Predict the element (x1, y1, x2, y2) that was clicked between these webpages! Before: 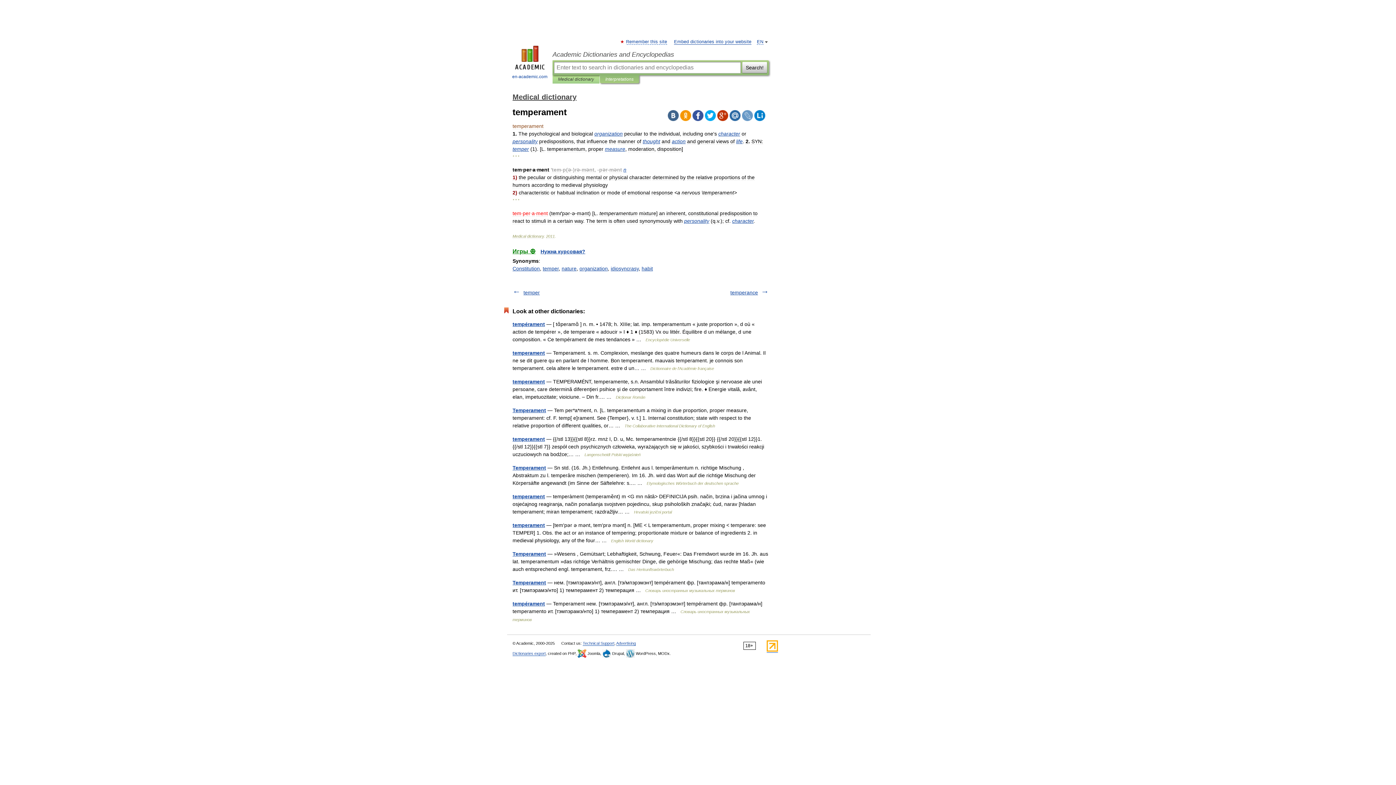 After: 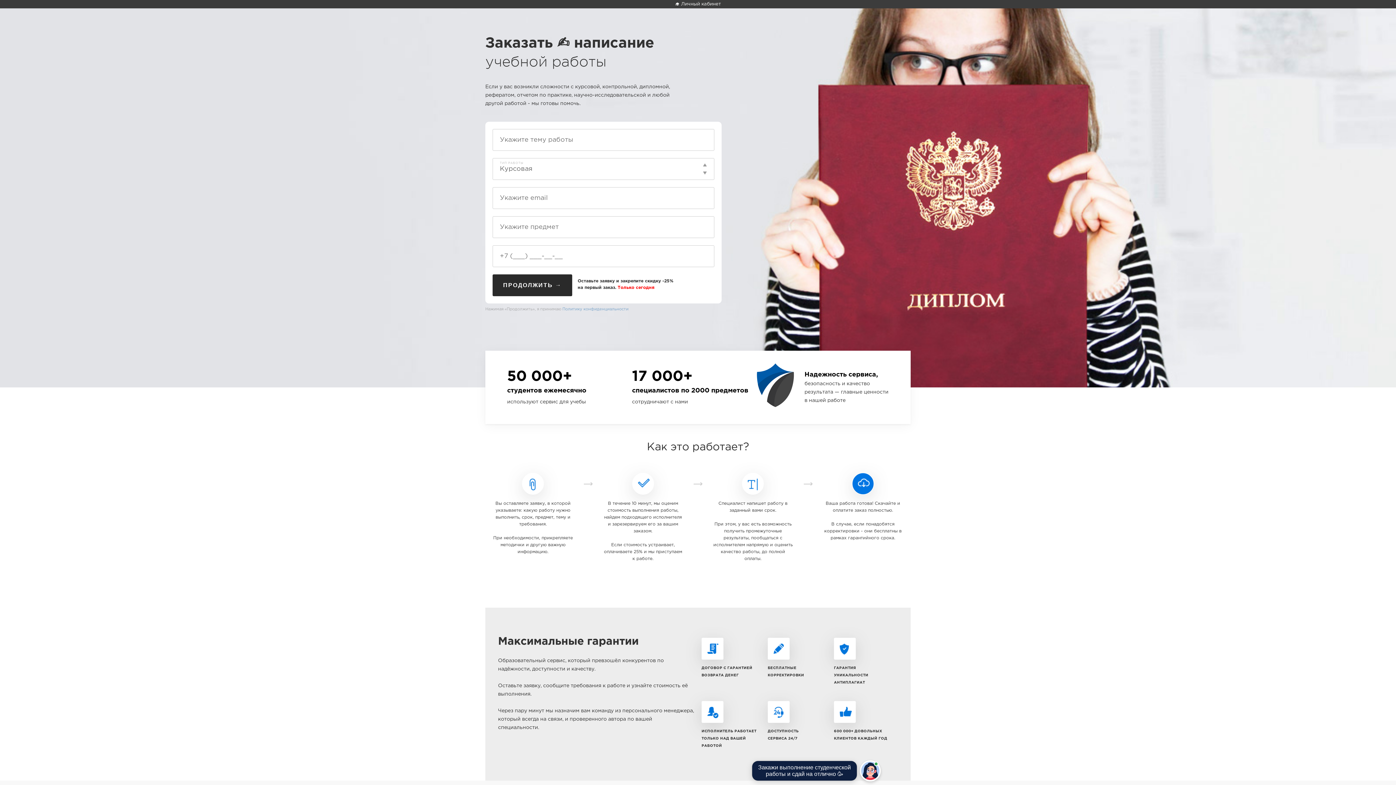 Action: bbox: (540, 248, 585, 254) label: Нужна курсовая?